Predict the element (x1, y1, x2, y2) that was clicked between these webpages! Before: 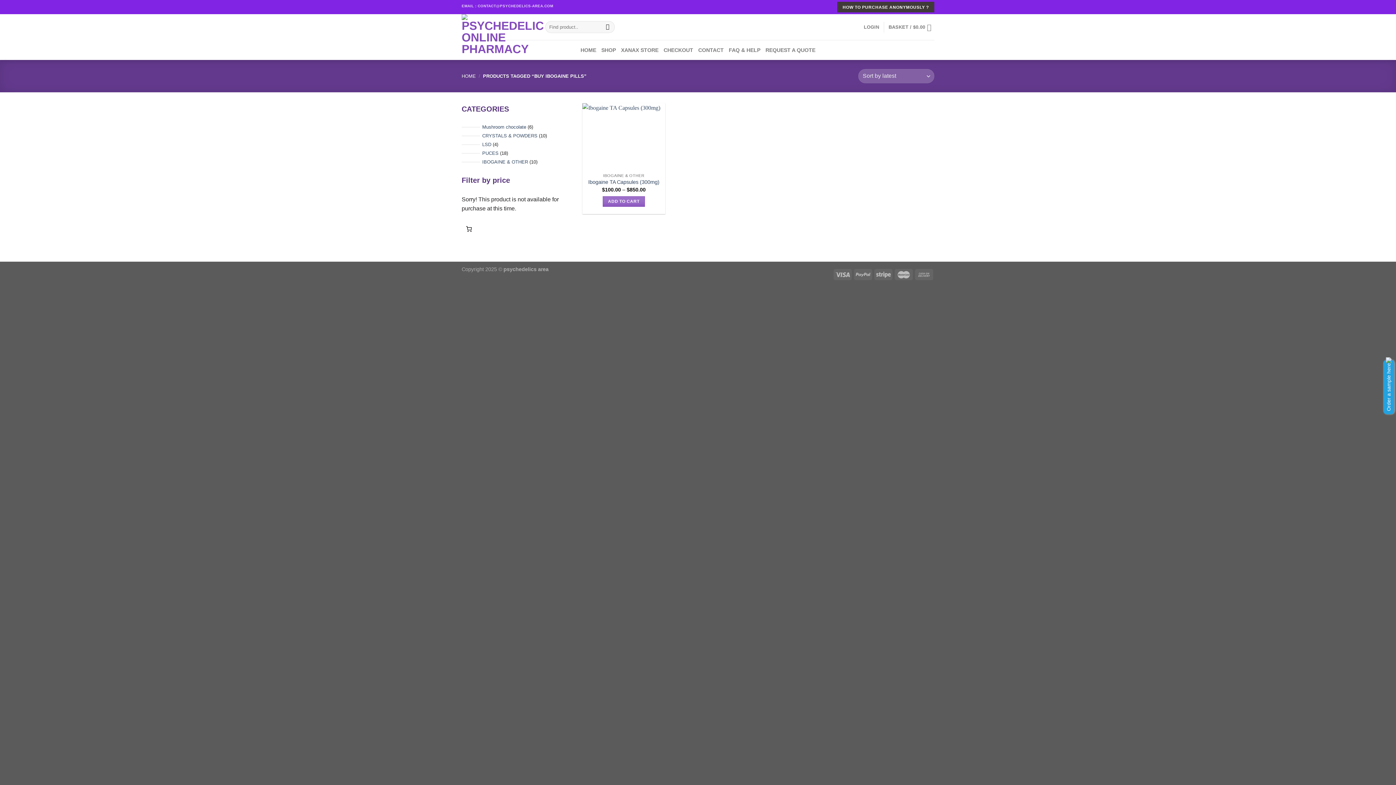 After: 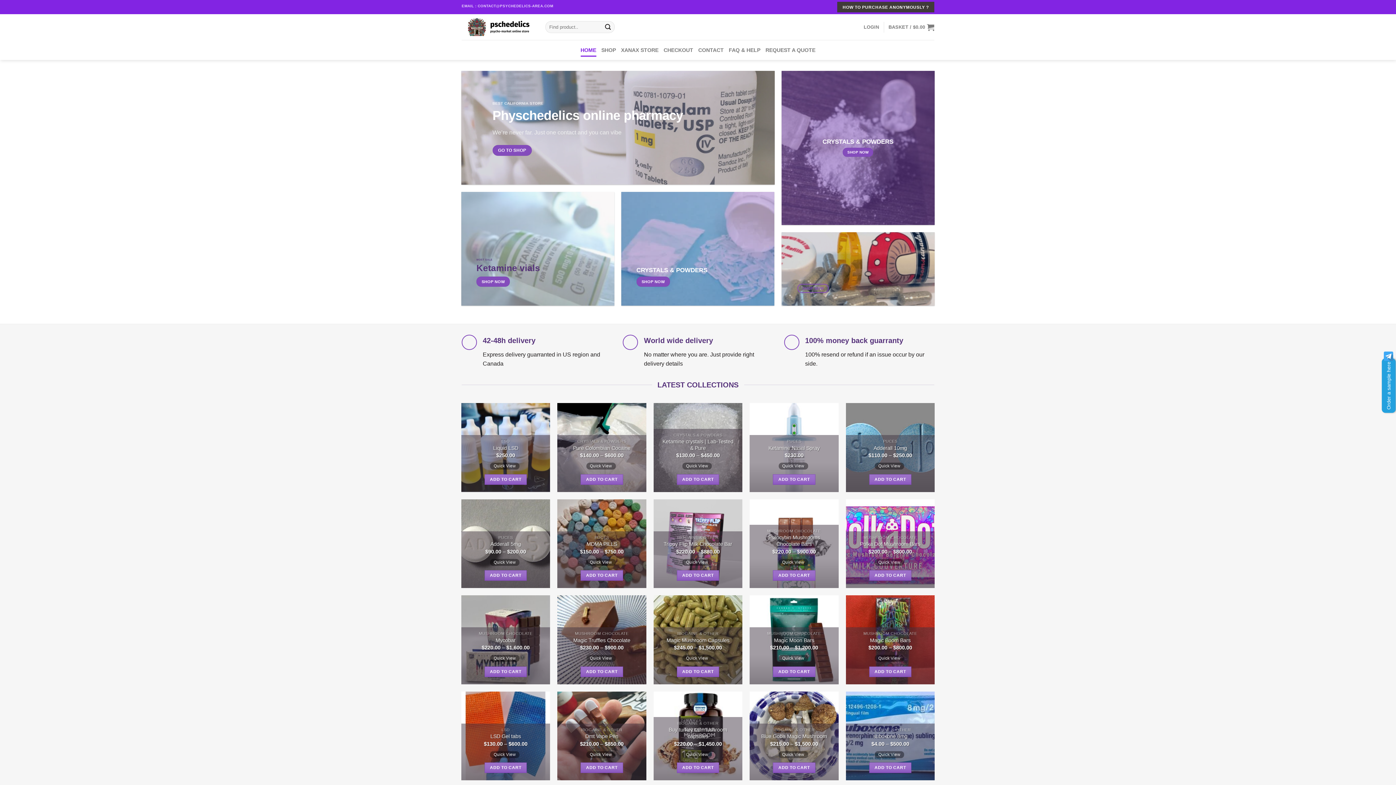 Action: label: HOME bbox: (580, 43, 596, 56)